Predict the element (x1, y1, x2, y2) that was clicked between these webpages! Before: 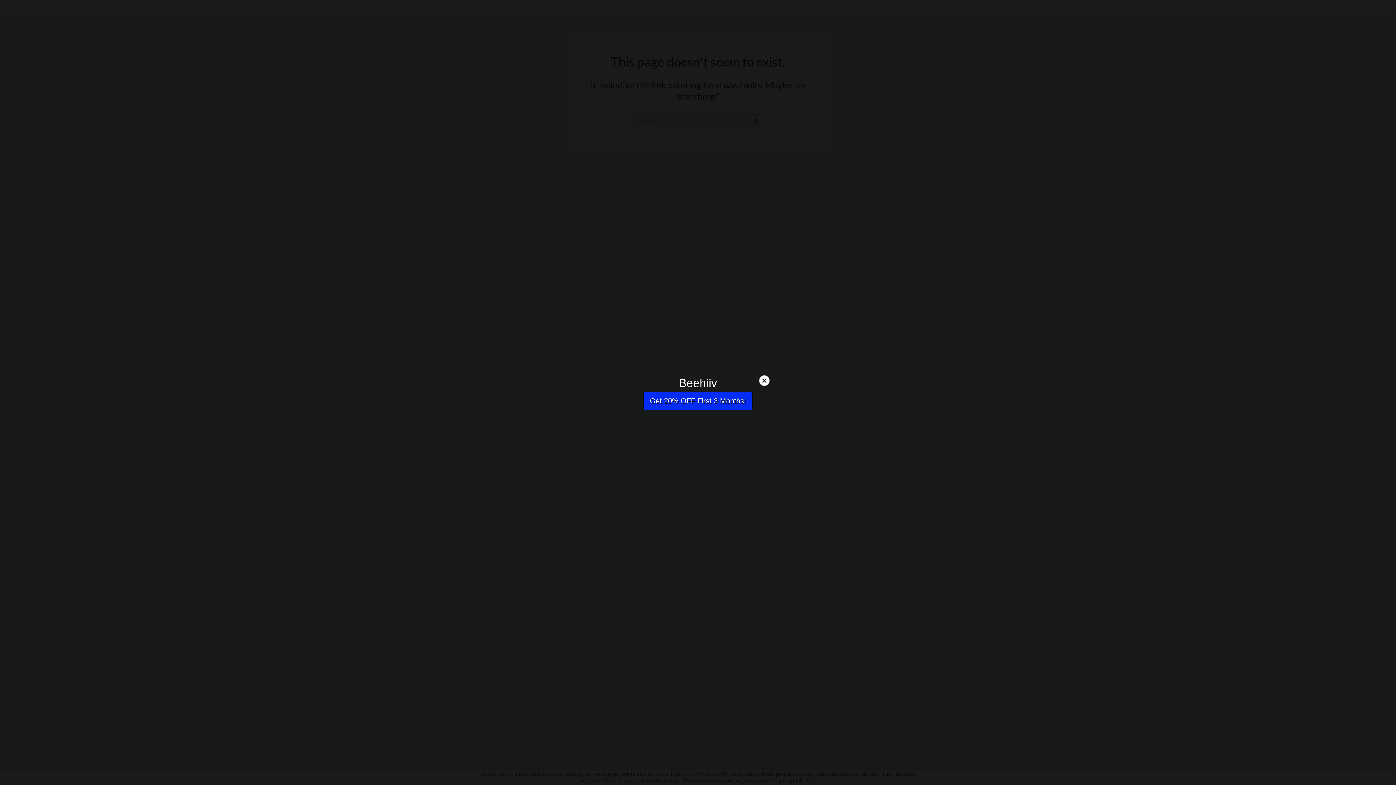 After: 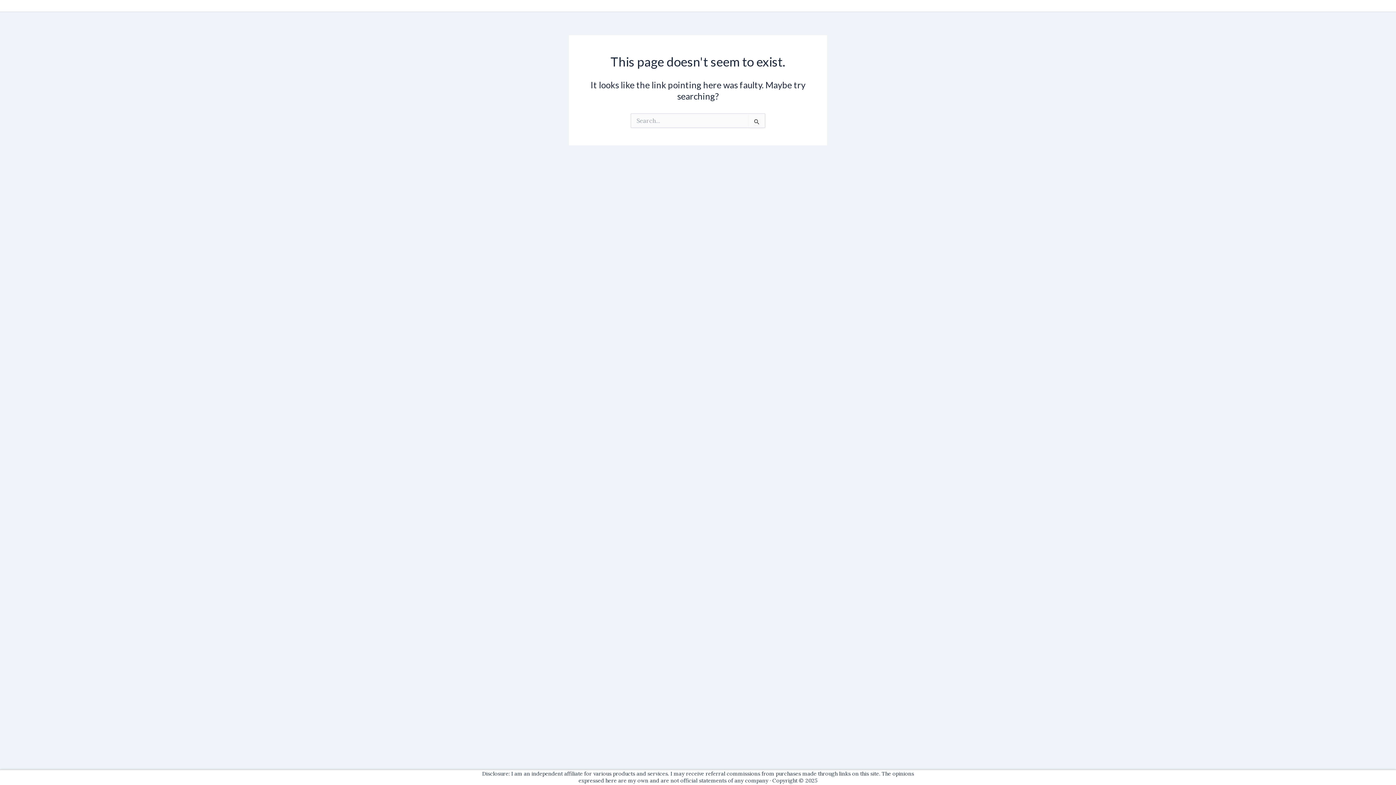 Action: bbox: (758, 375, 770, 386)